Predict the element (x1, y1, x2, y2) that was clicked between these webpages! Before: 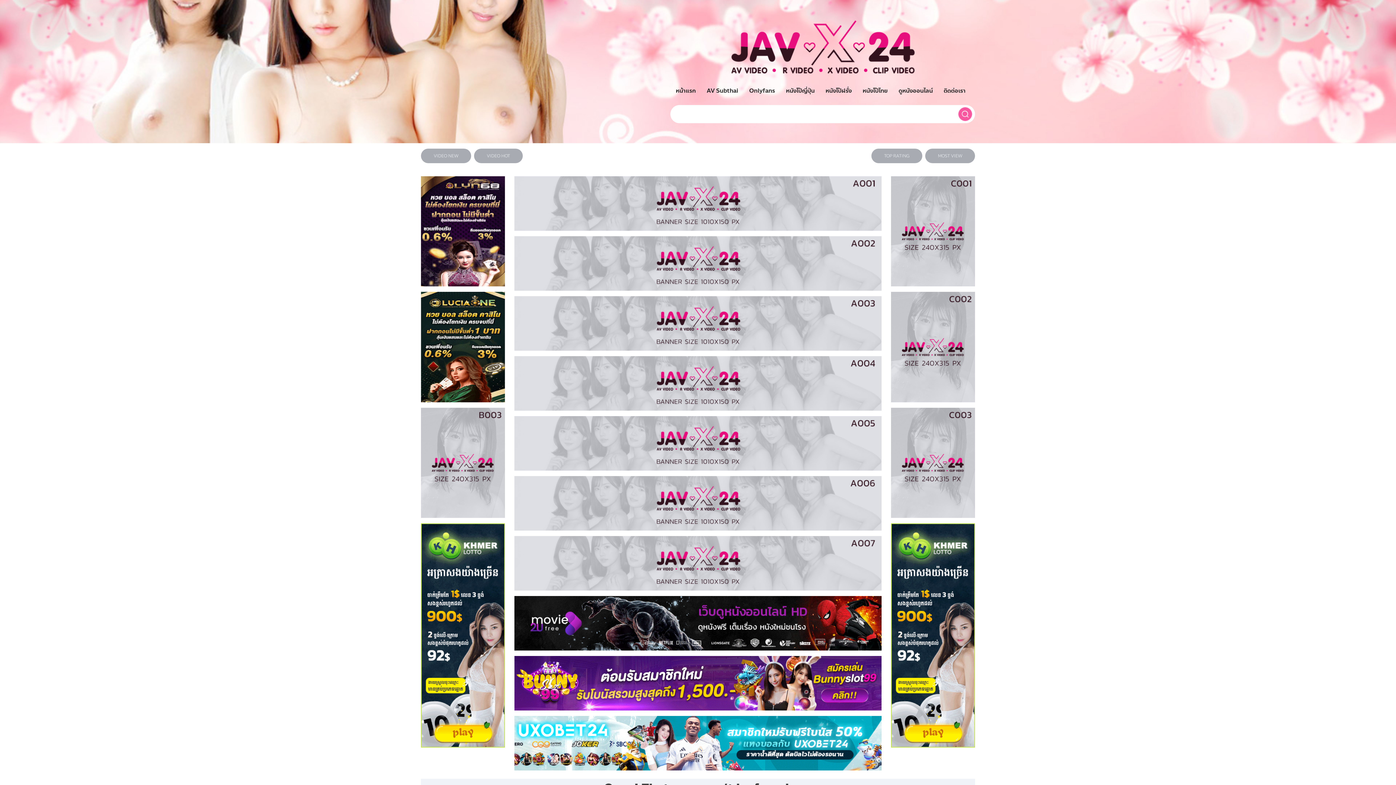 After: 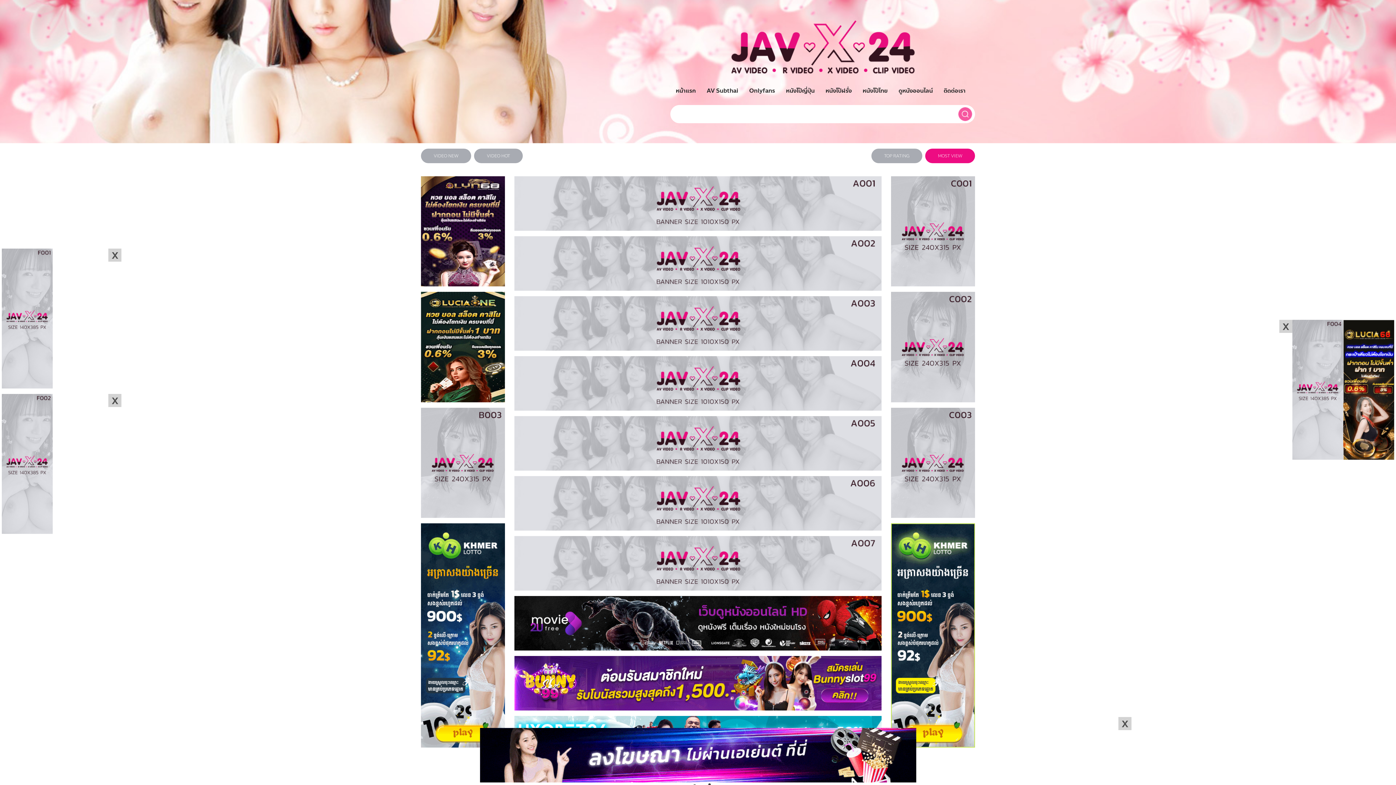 Action: label: MOST VIEW bbox: (925, 148, 975, 163)